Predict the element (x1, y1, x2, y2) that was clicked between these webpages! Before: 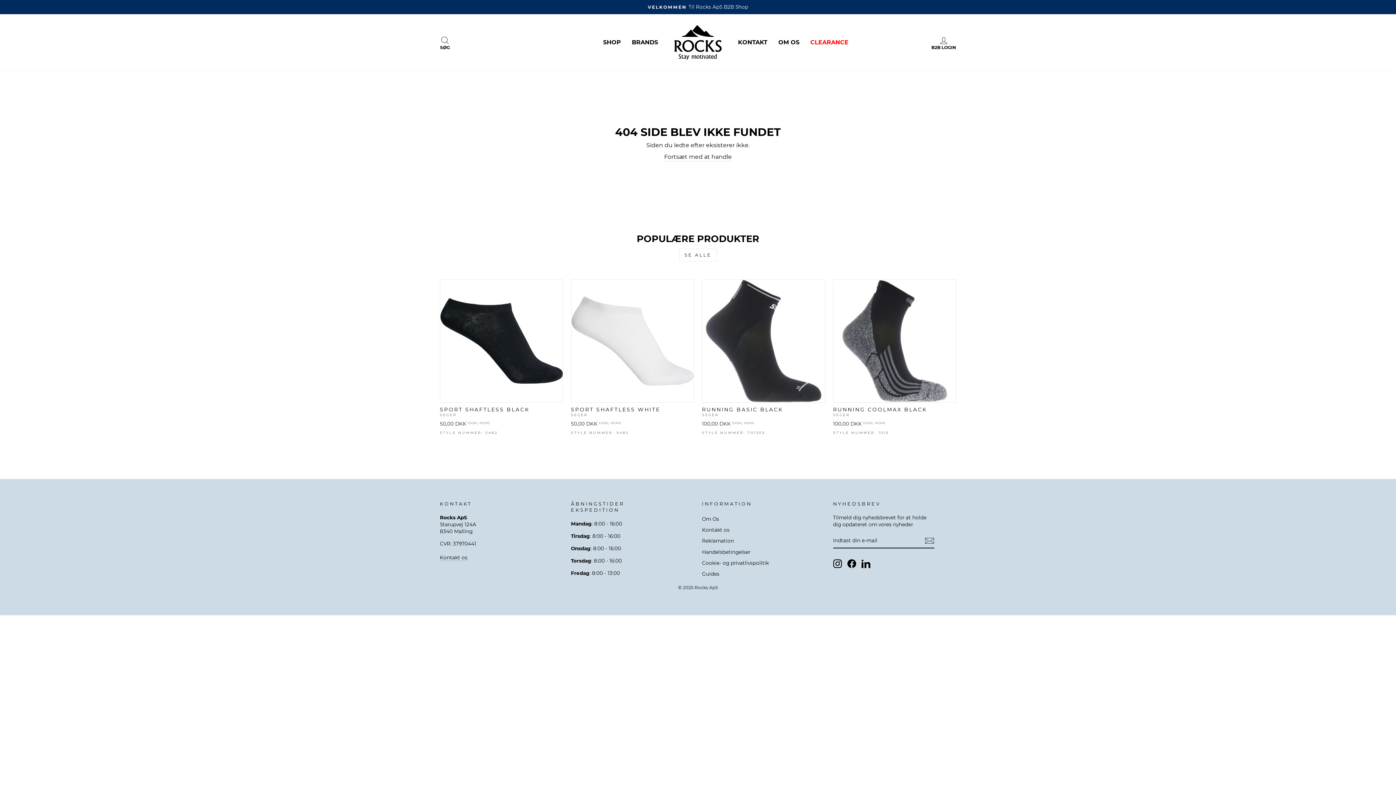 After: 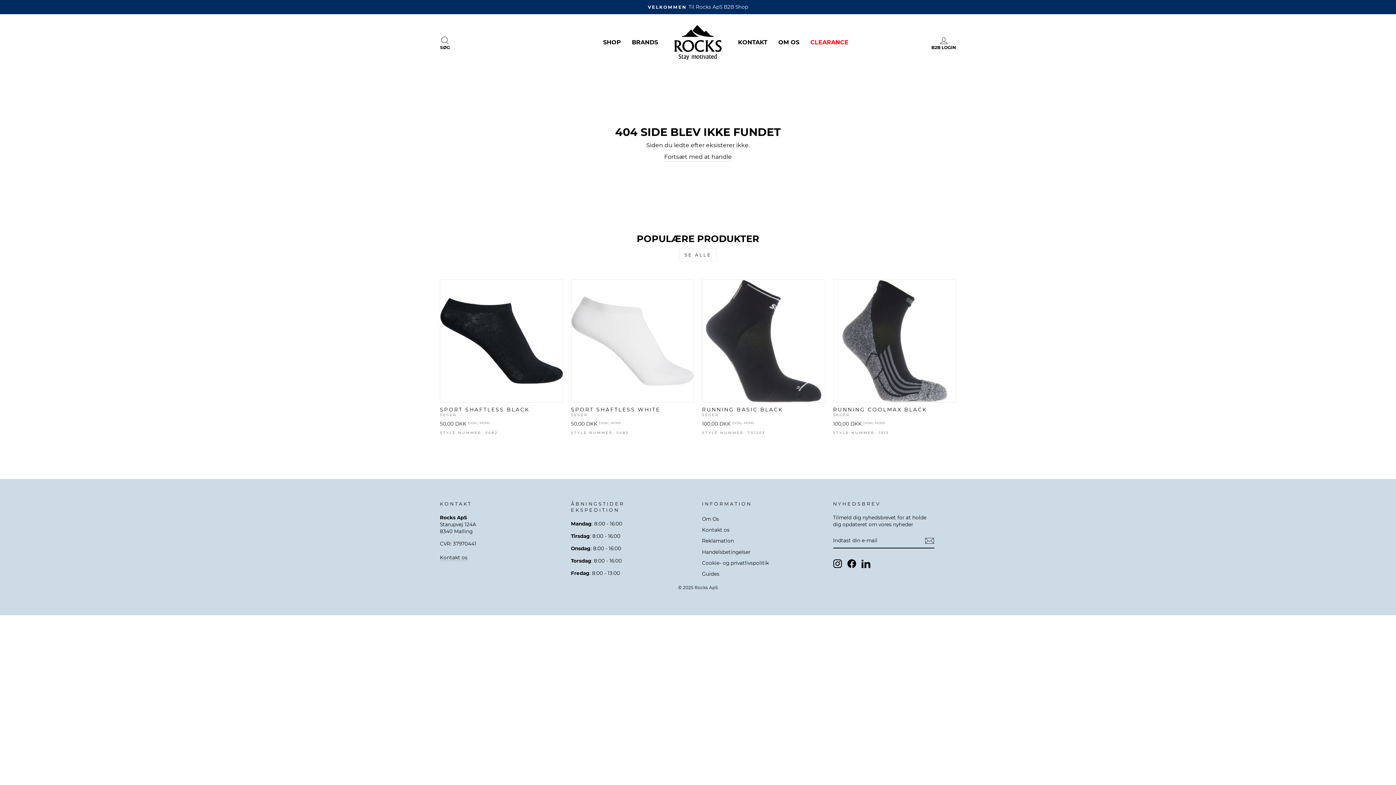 Action: bbox: (833, 559, 842, 568) label: Instagram